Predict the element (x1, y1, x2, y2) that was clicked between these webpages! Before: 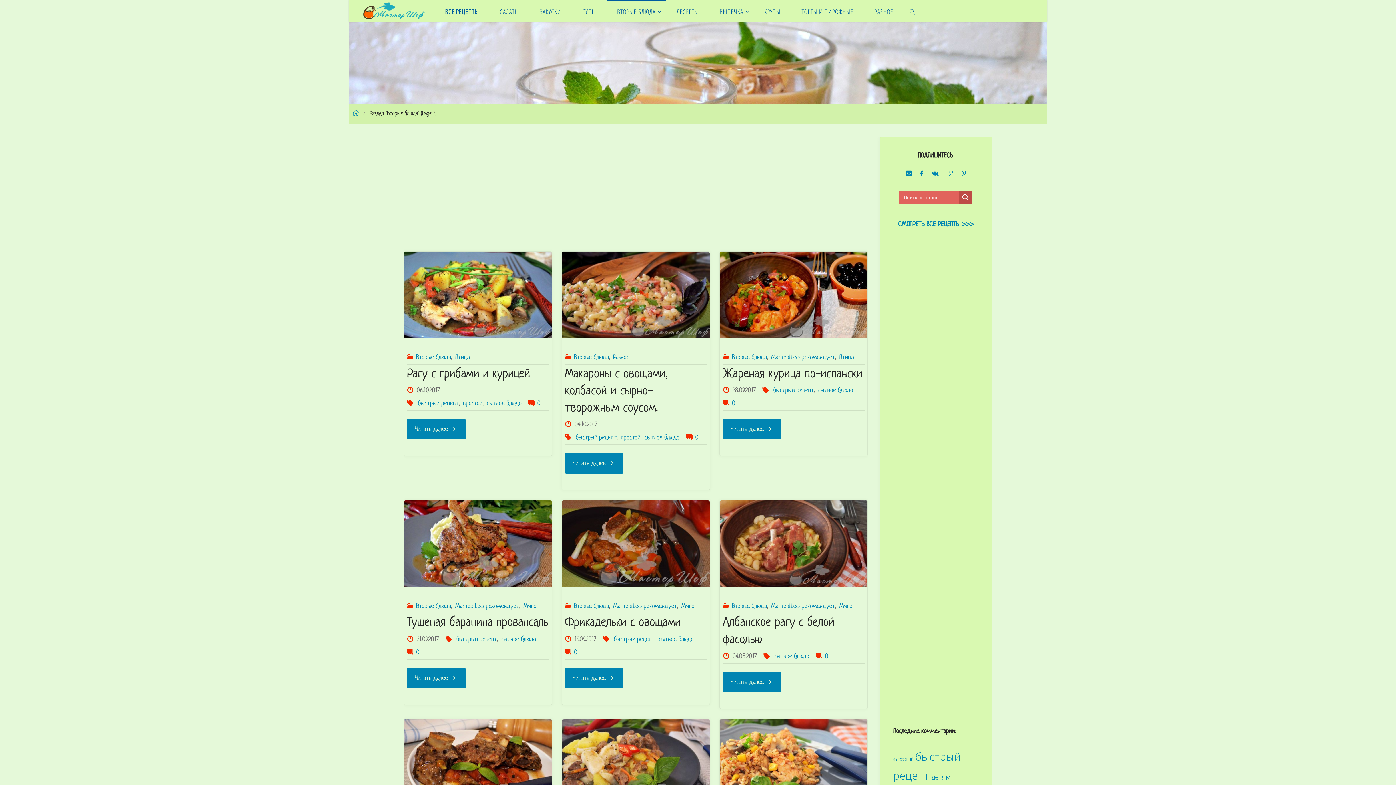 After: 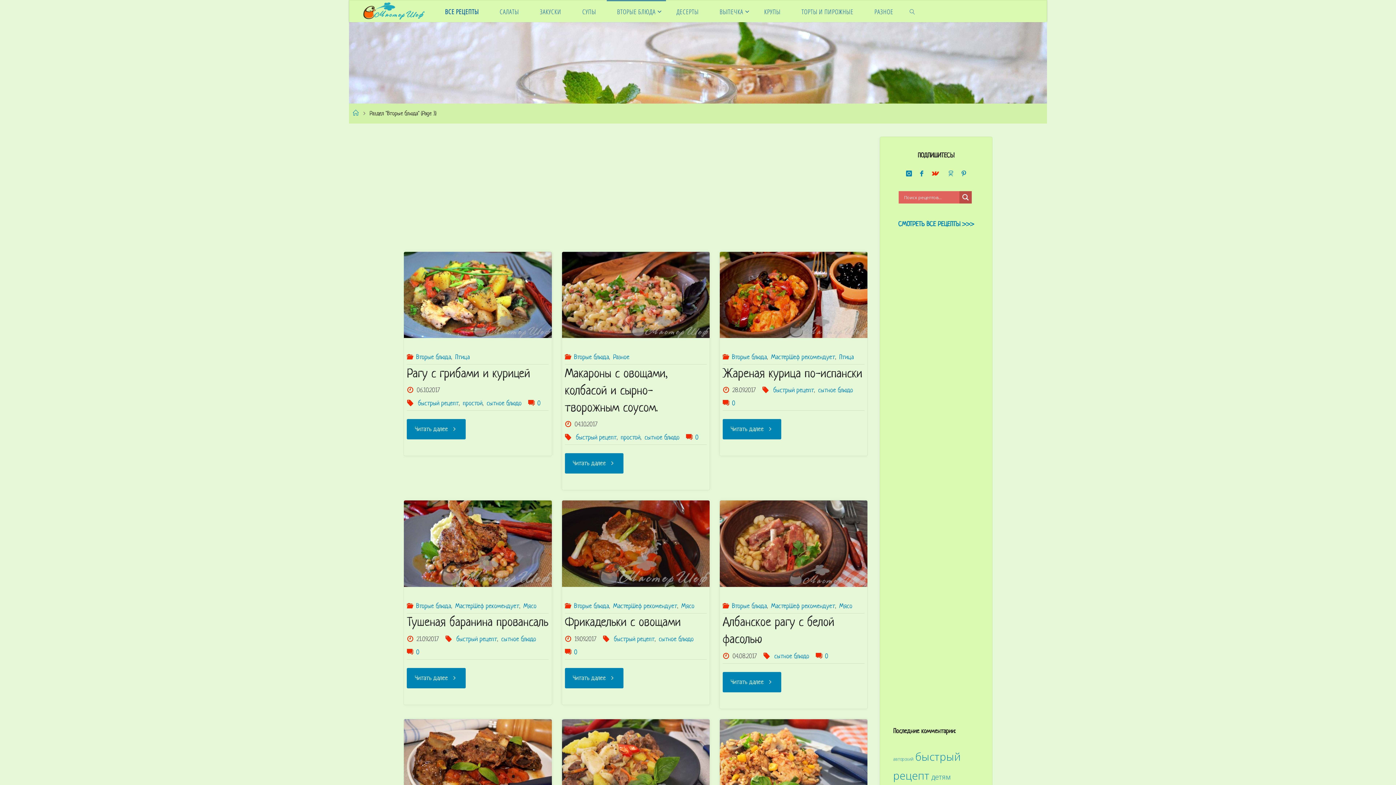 Action: bbox: (927, 168, 943, 179)